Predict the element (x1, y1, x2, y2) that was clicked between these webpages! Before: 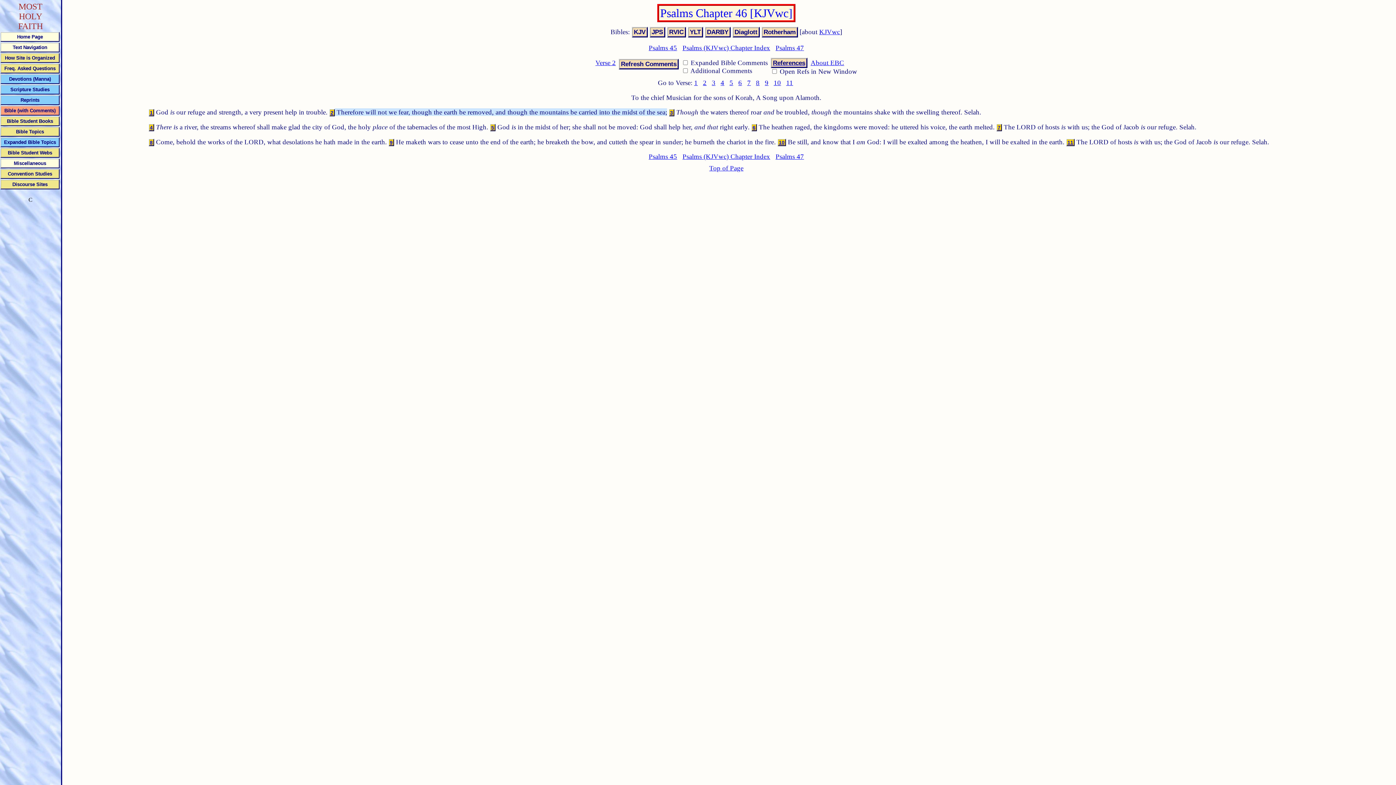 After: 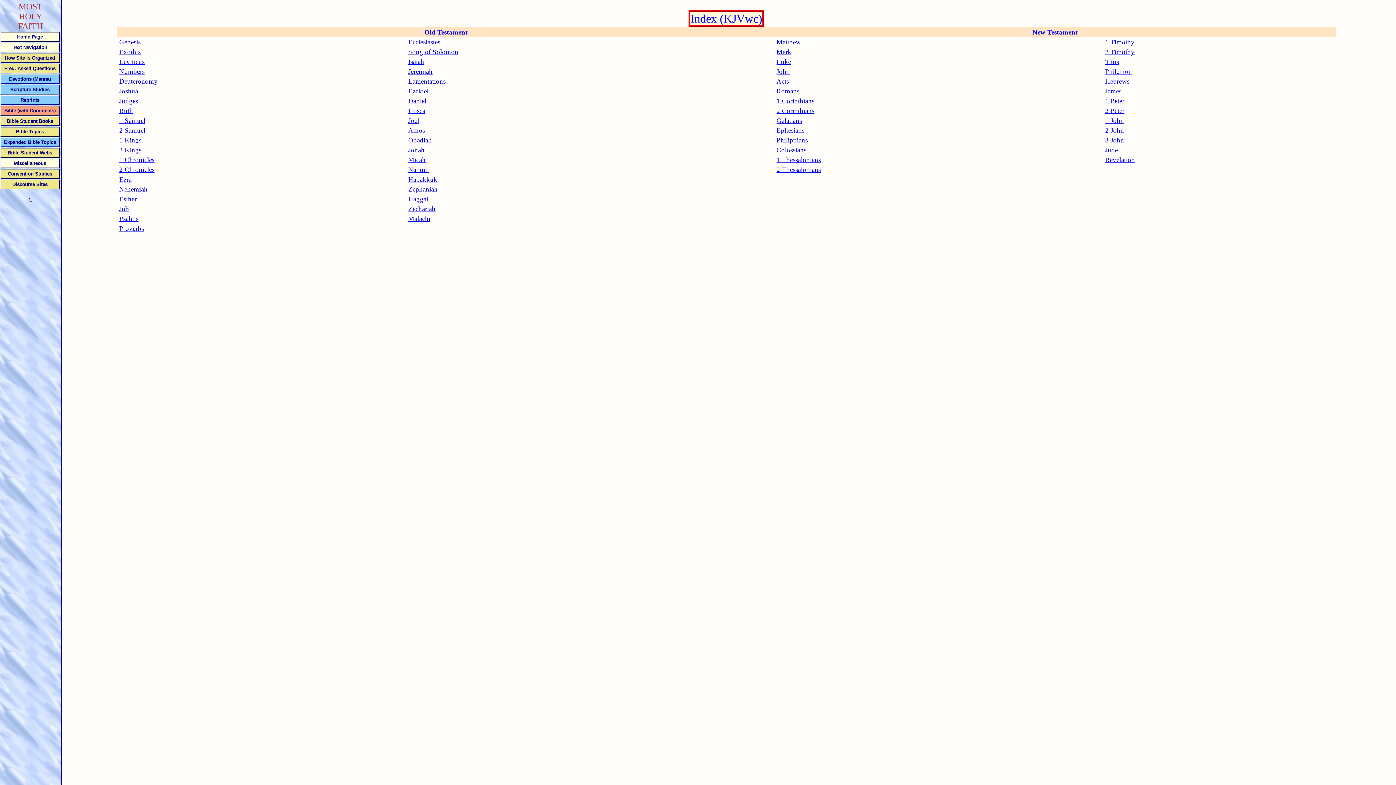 Action: label: Bible (with Comments) bbox: (1, 105, 59, 115)